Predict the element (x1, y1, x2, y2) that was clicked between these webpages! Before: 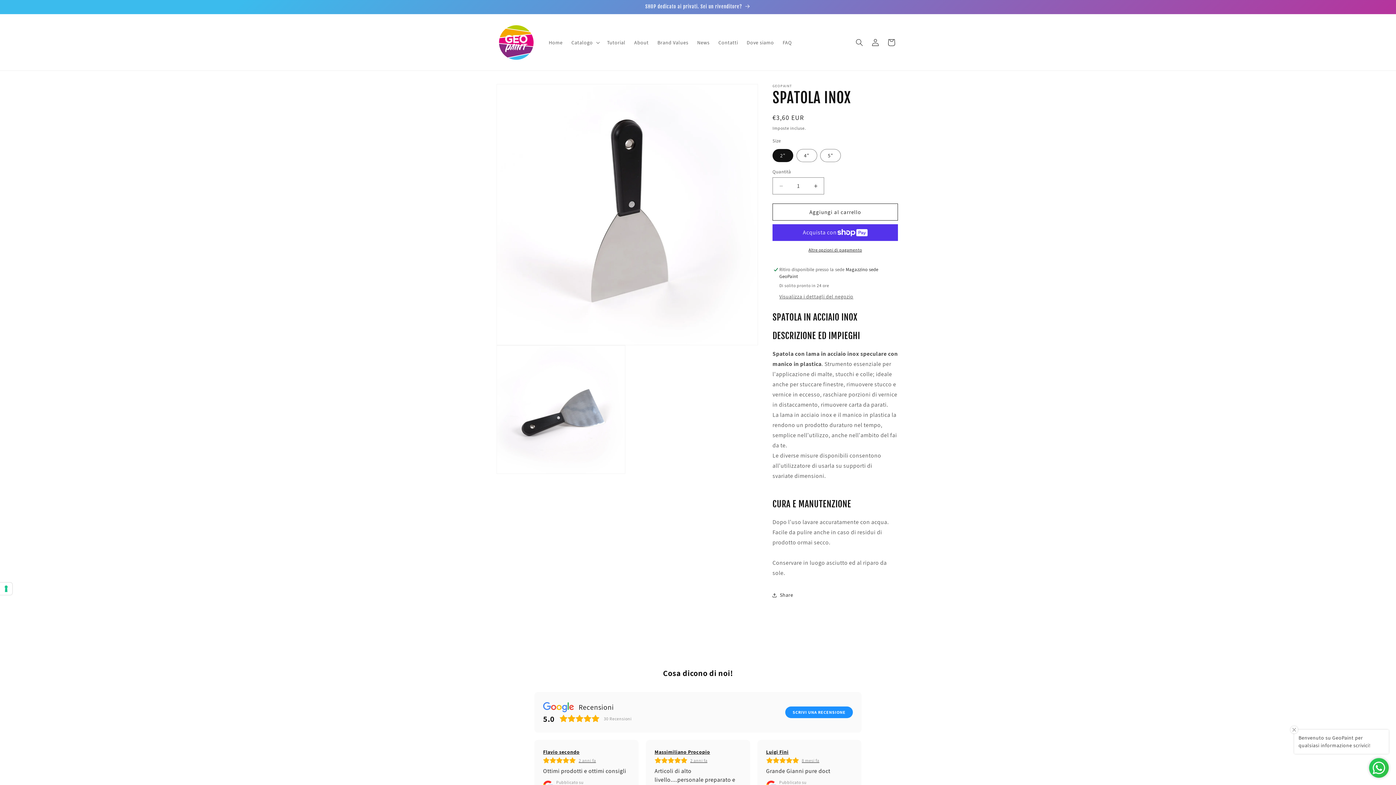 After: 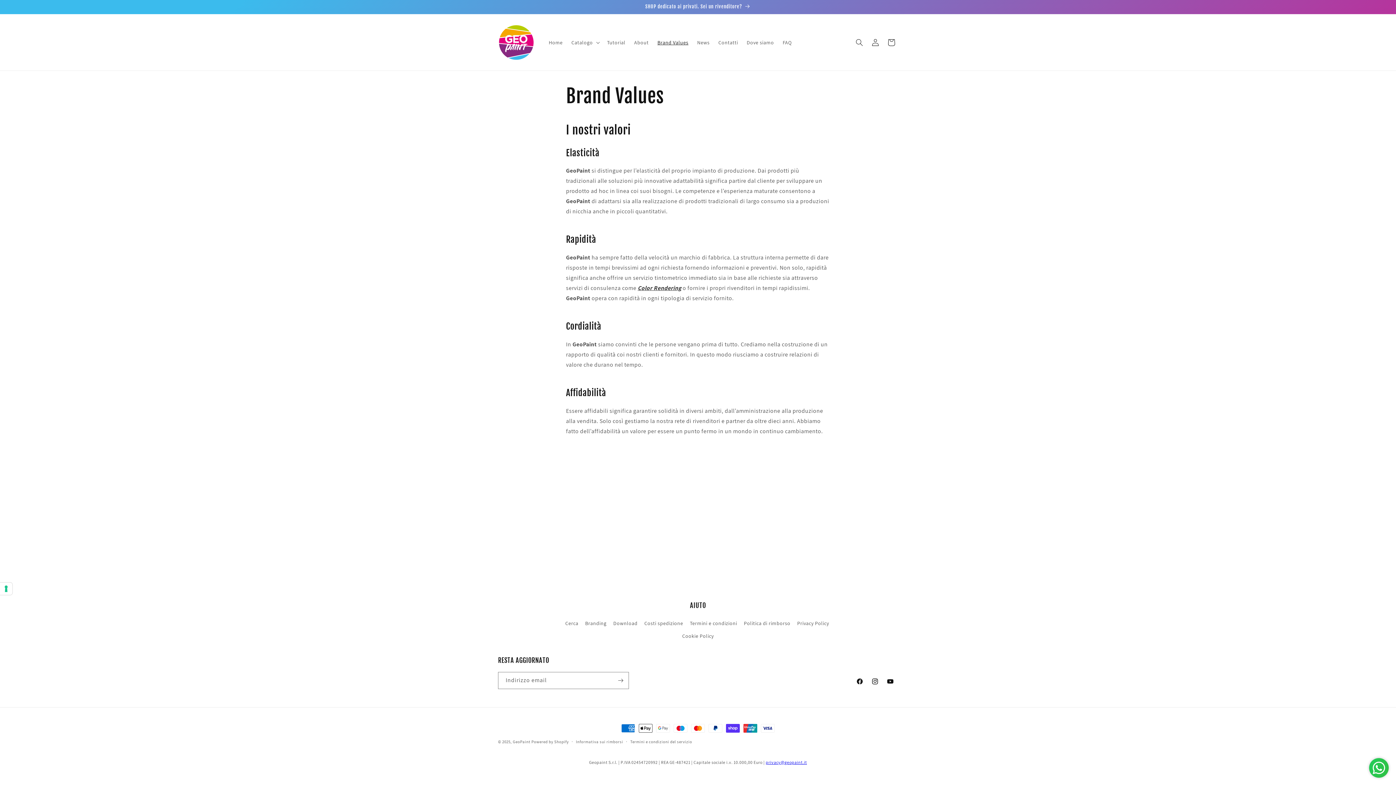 Action: label: Brand Values bbox: (653, 34, 692, 50)